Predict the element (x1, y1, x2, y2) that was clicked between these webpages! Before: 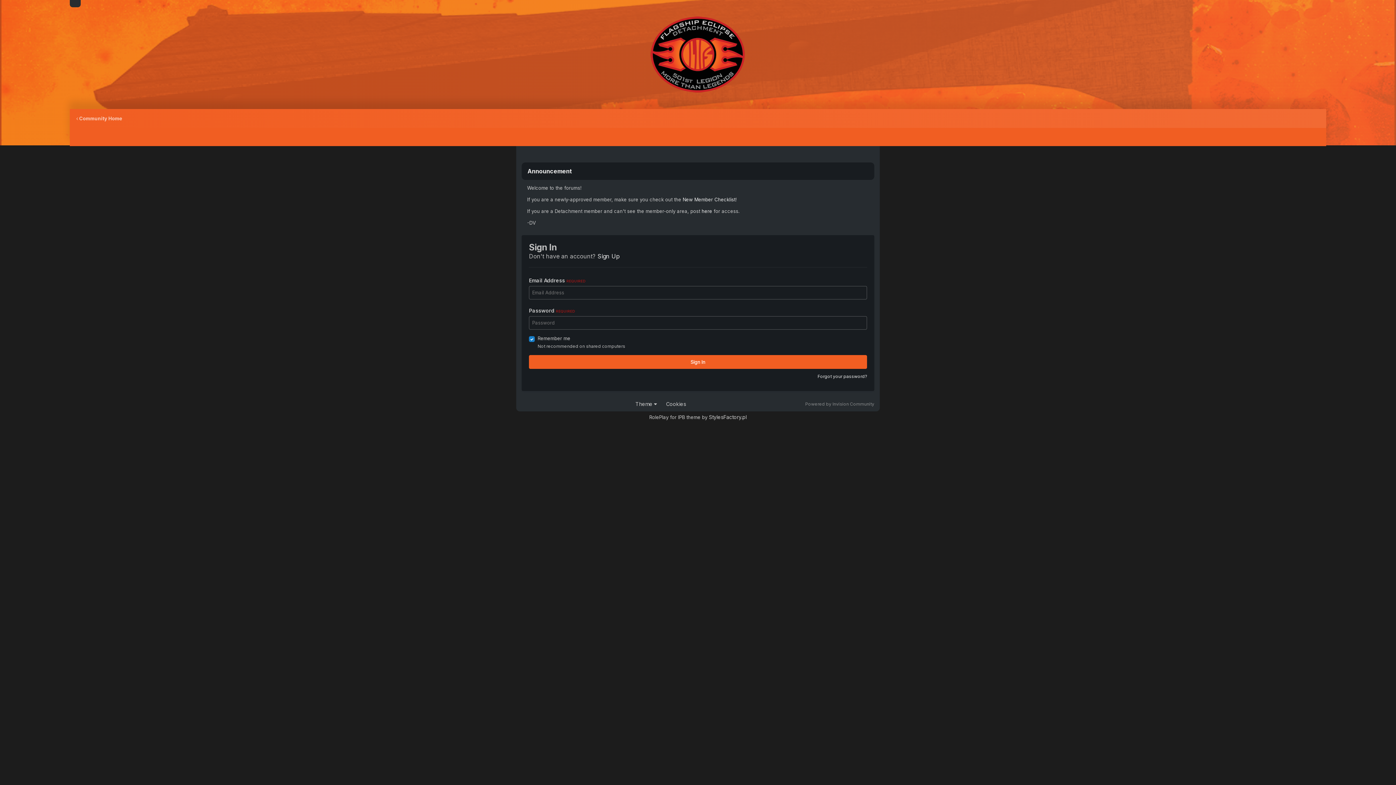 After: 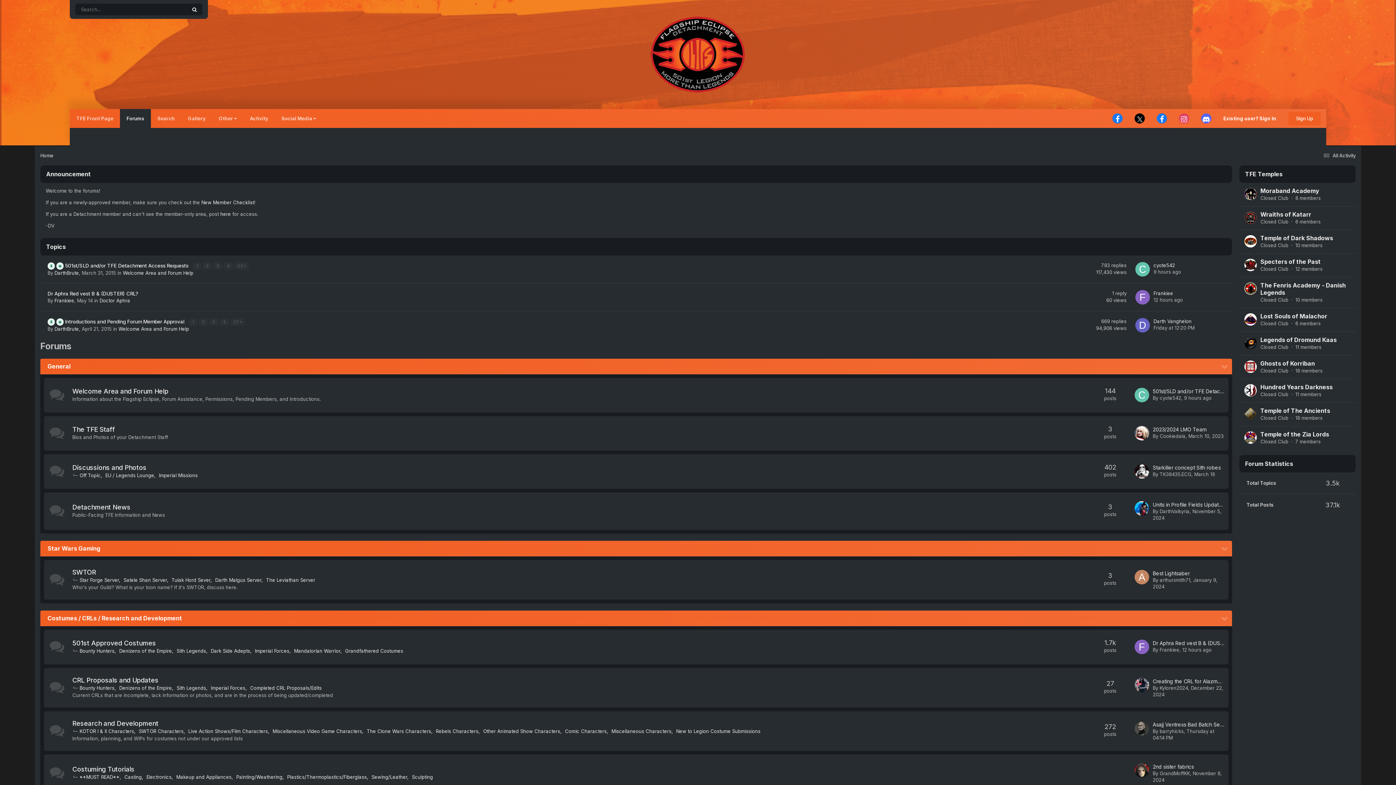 Action: bbox: (642, 9, 753, 100)